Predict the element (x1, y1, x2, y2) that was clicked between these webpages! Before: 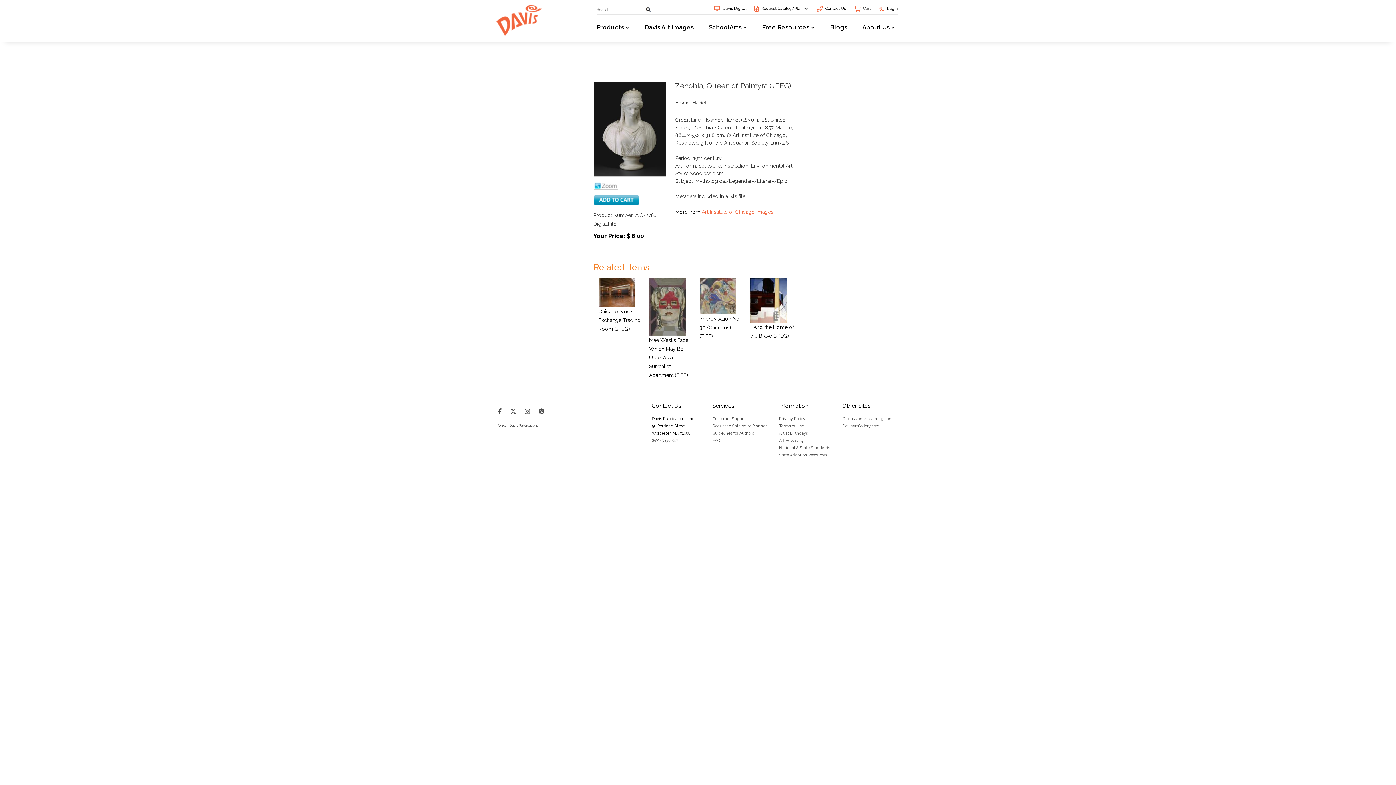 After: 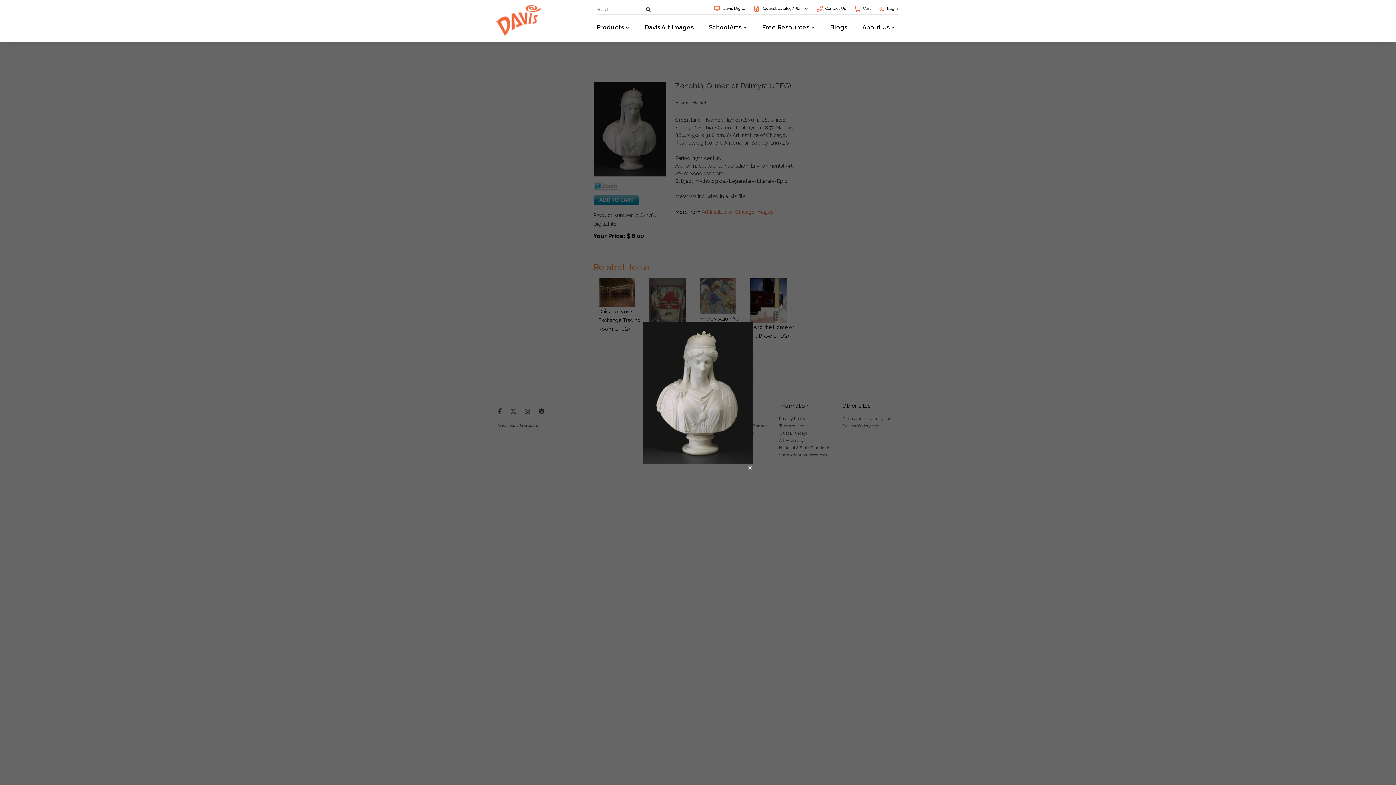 Action: bbox: (593, 182, 666, 189)